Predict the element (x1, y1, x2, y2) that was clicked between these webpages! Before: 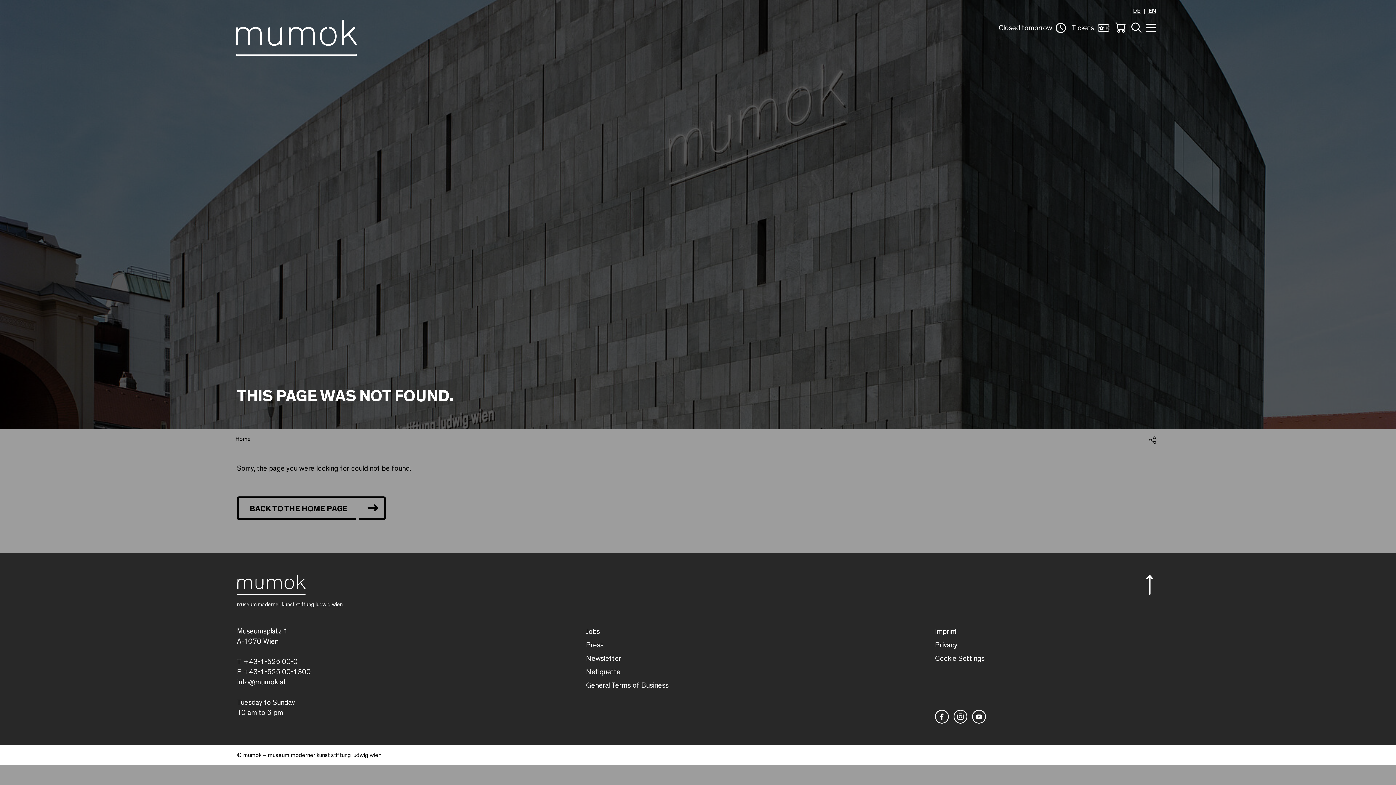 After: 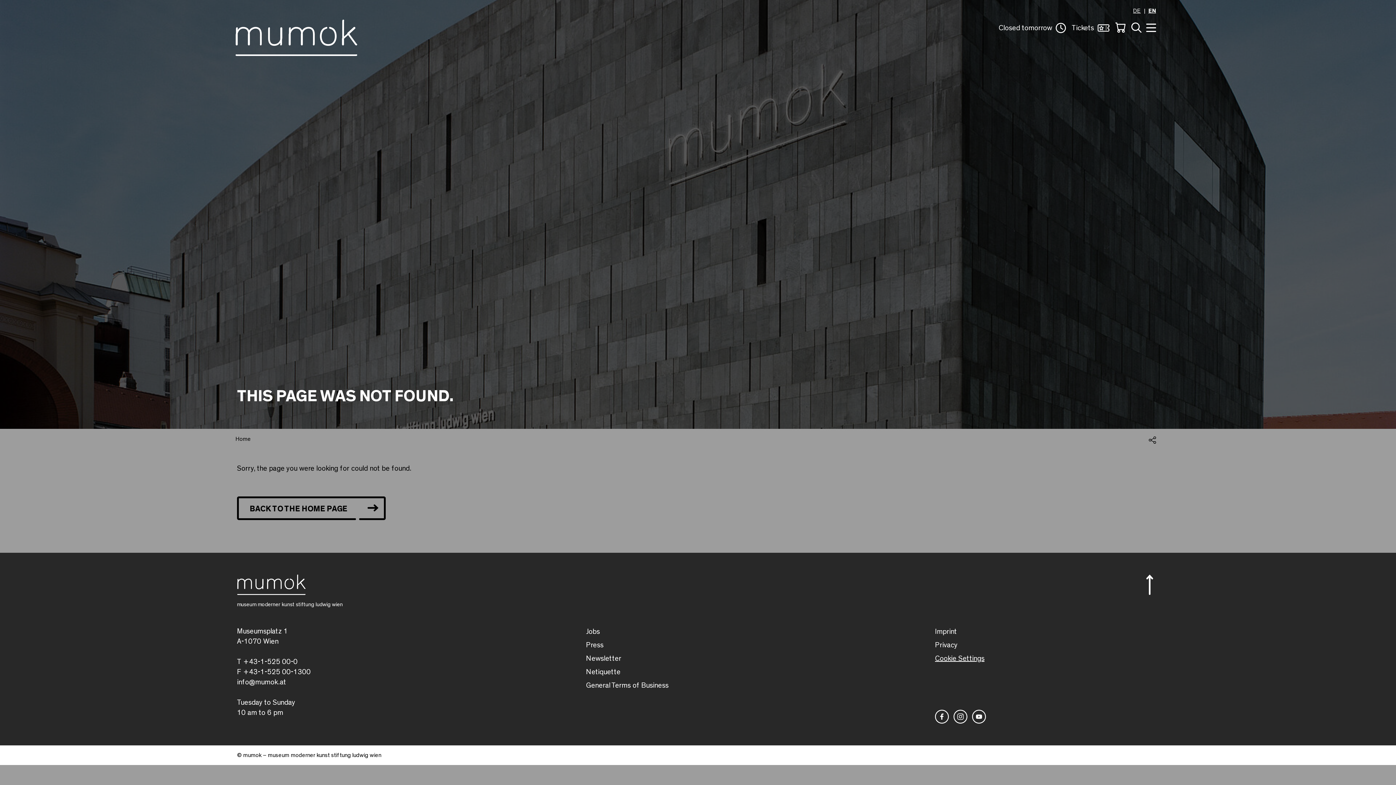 Action: label: Cookie Settings bbox: (935, 655, 984, 662)